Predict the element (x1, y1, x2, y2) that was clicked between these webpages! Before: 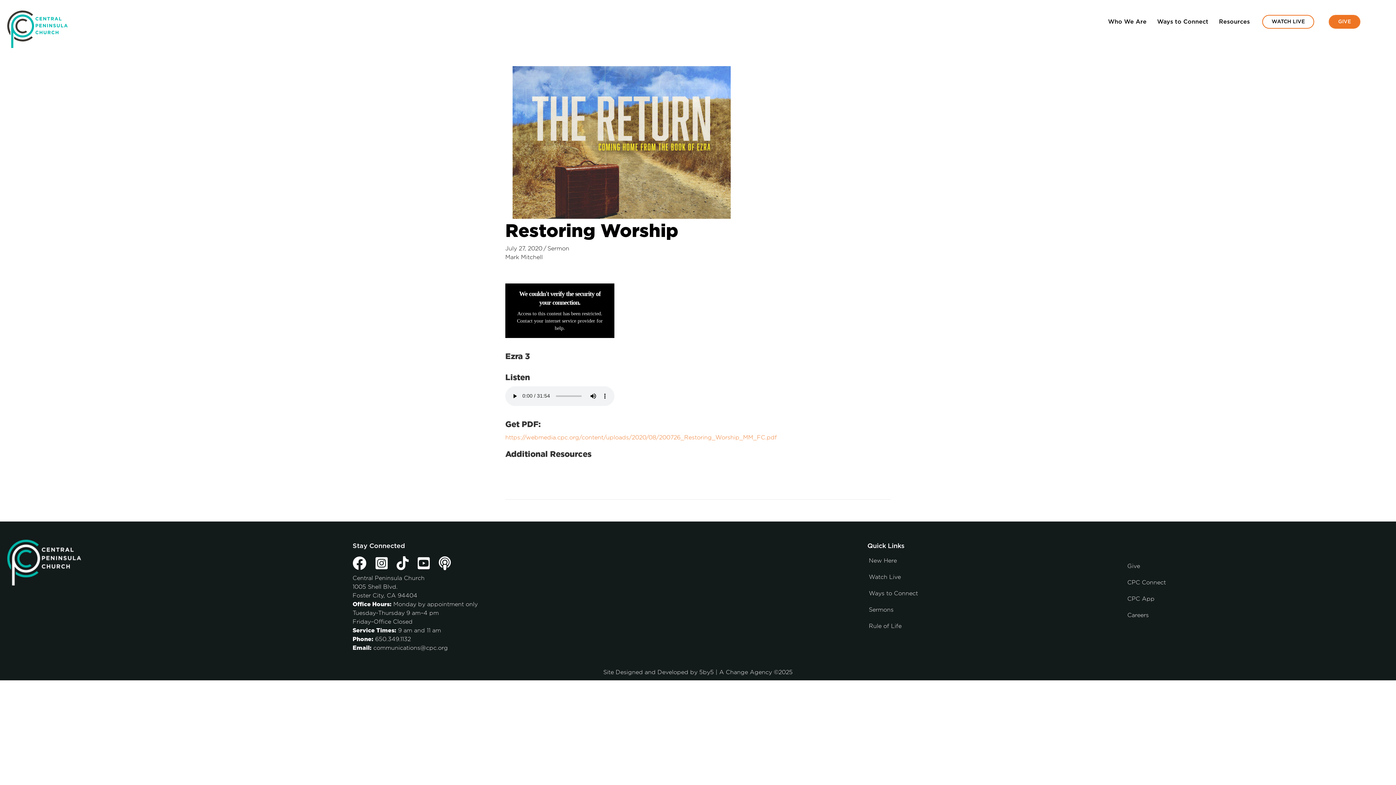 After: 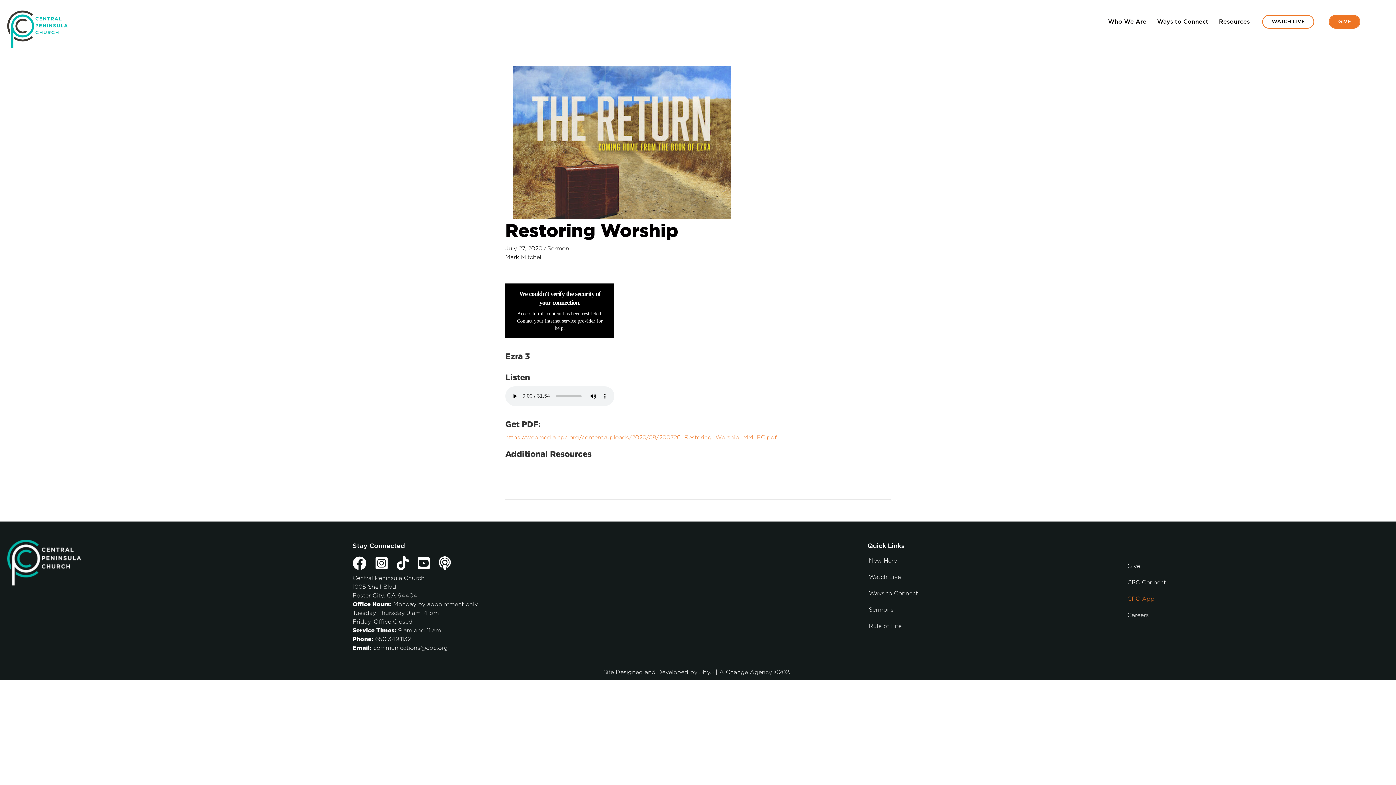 Action: bbox: (1122, 591, 1375, 607) label: CPC App